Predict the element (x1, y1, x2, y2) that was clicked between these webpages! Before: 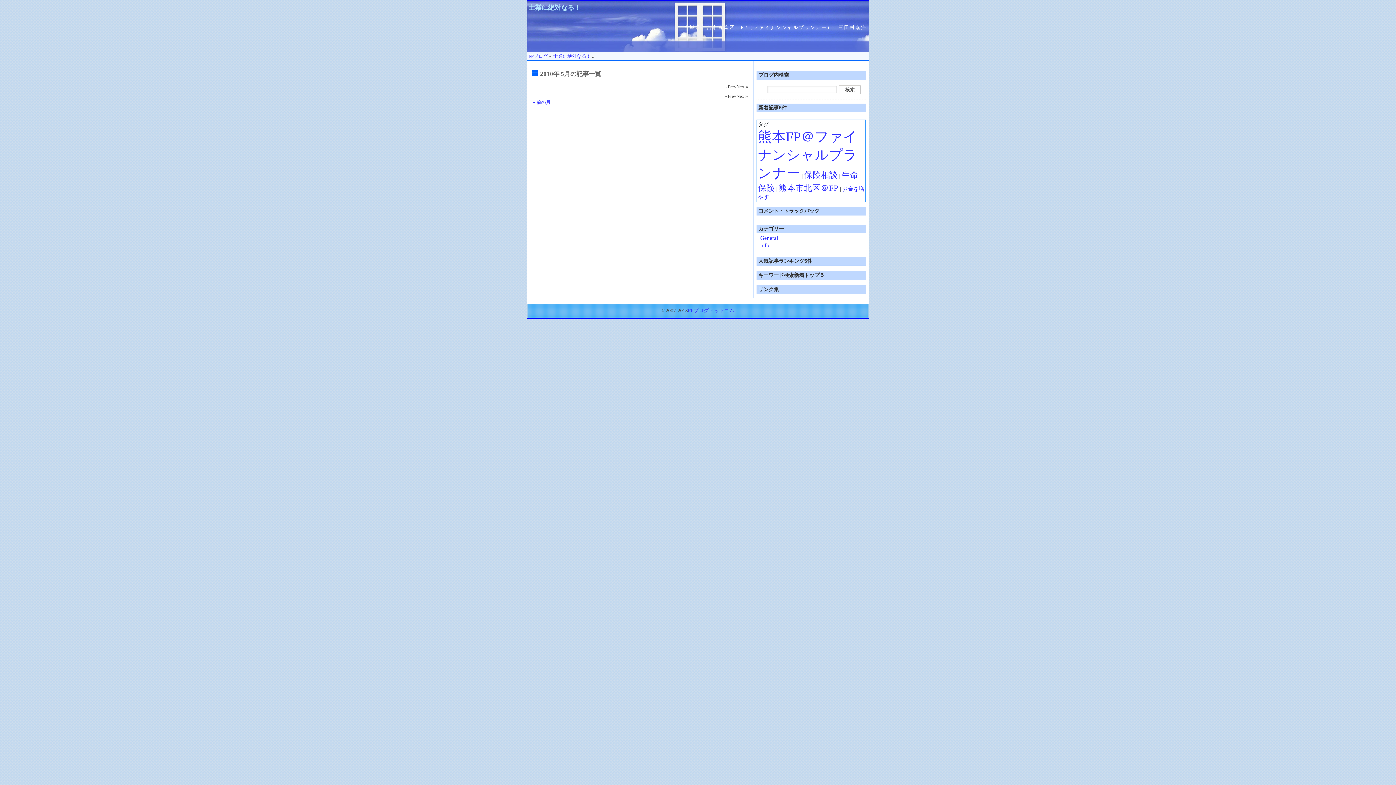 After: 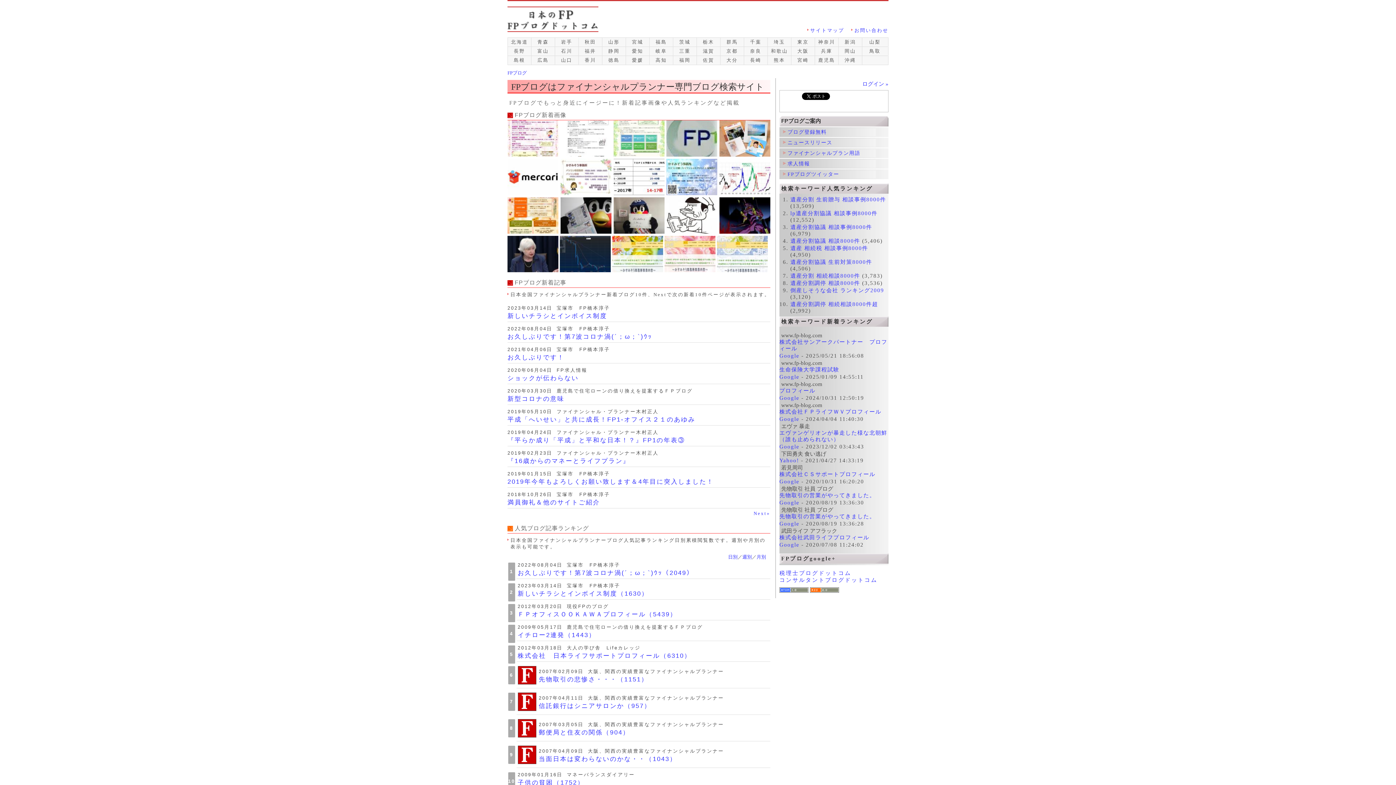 Action: label: FPブログドットコム bbox: (688, 308, 734, 313)